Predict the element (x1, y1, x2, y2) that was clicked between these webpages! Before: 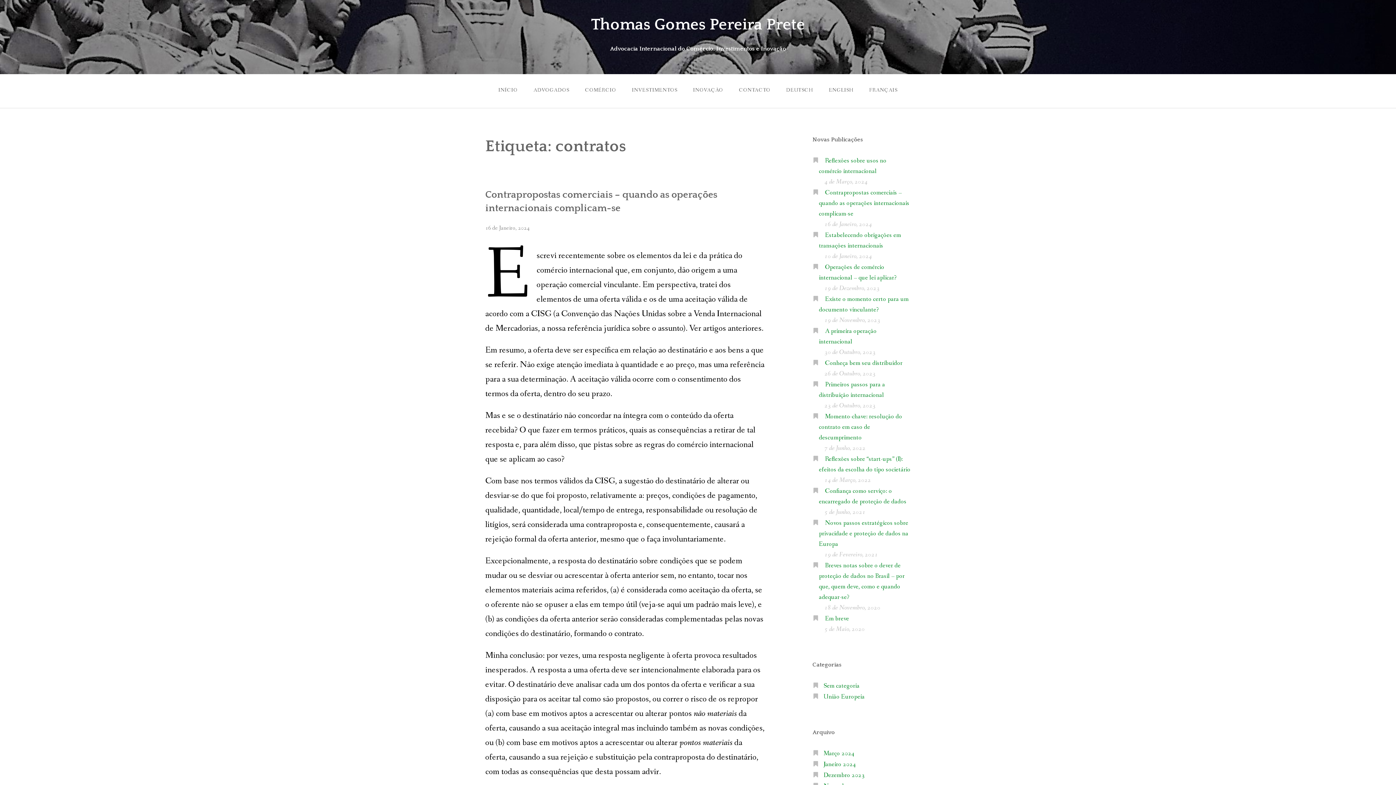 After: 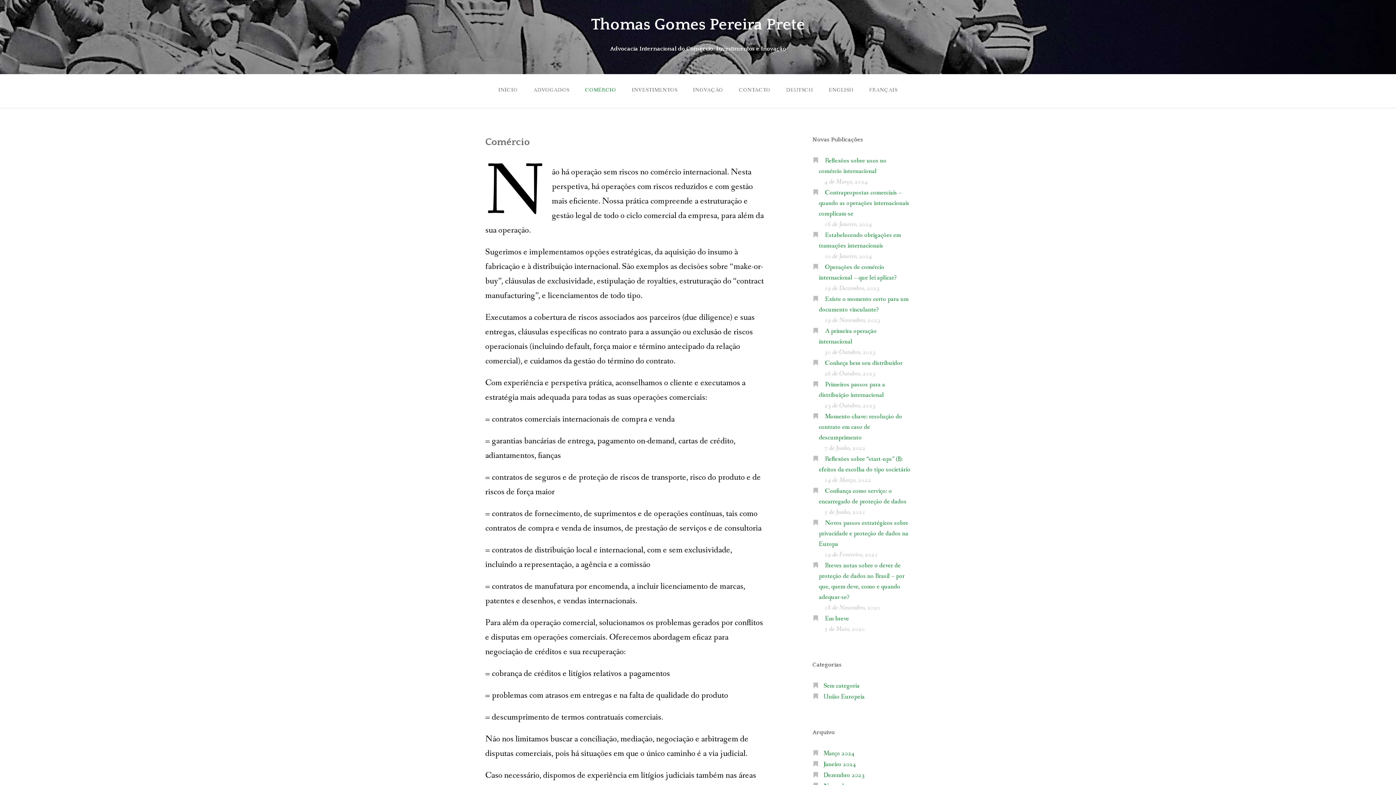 Action: bbox: (577, 78, 624, 102) label: COMÉRCIO